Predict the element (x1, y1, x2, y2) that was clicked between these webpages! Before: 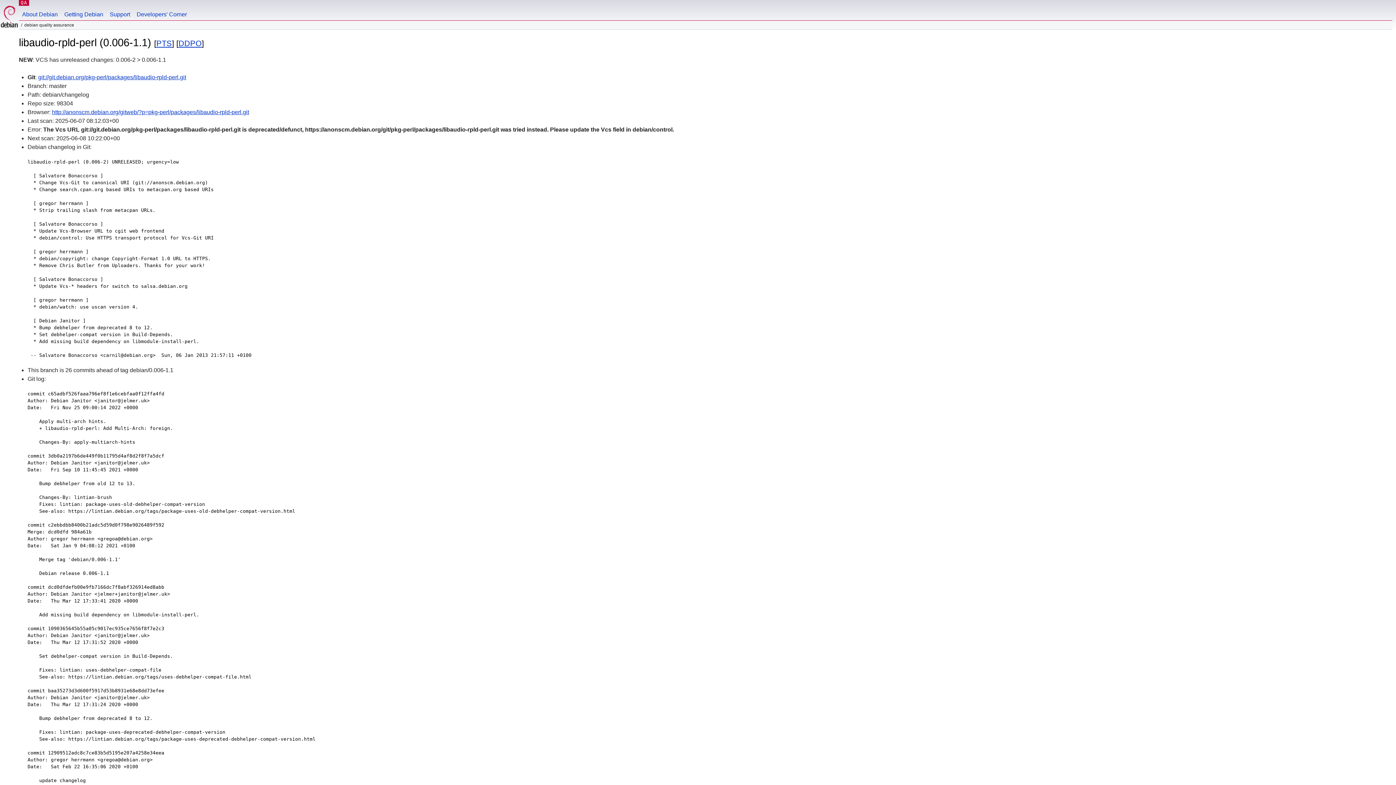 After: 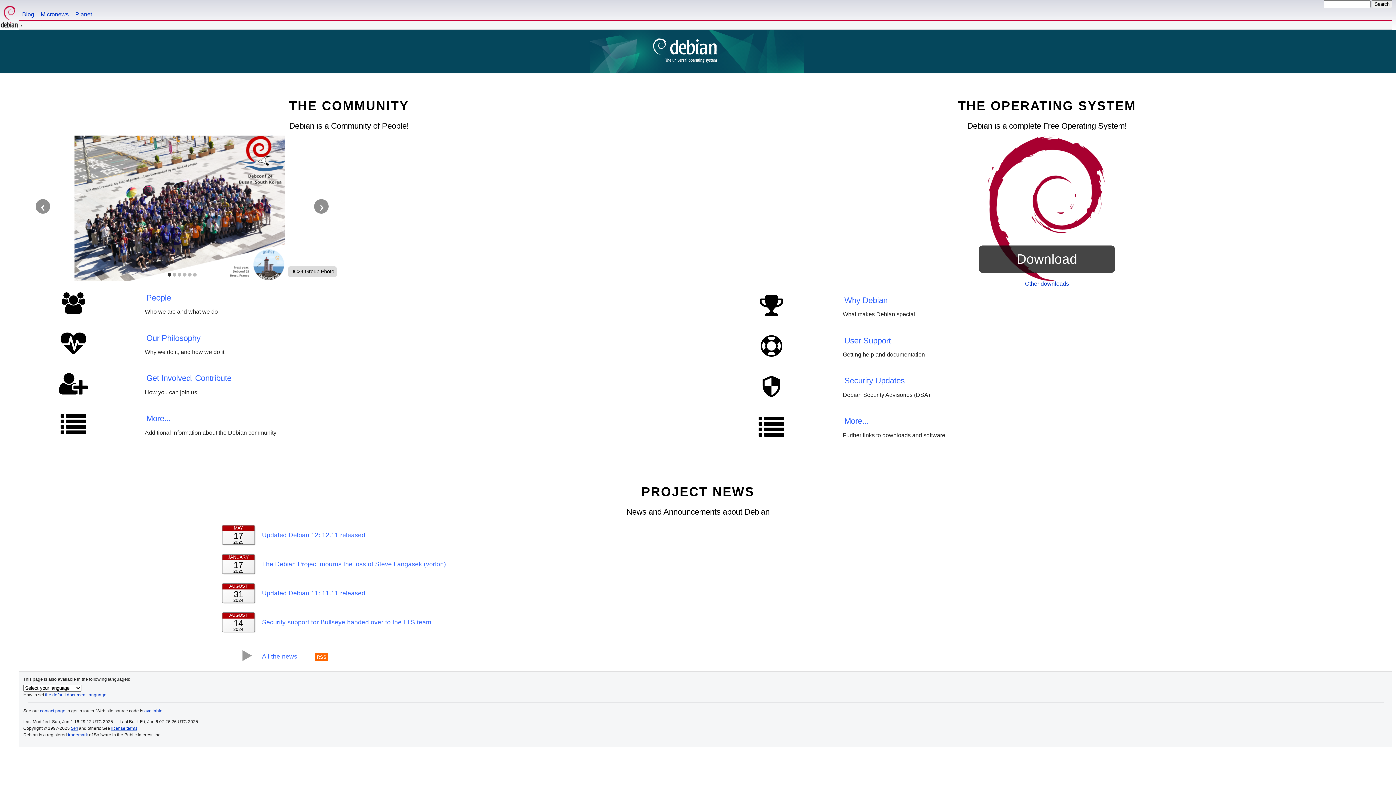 Action: bbox: (0, 0, 18, 29)